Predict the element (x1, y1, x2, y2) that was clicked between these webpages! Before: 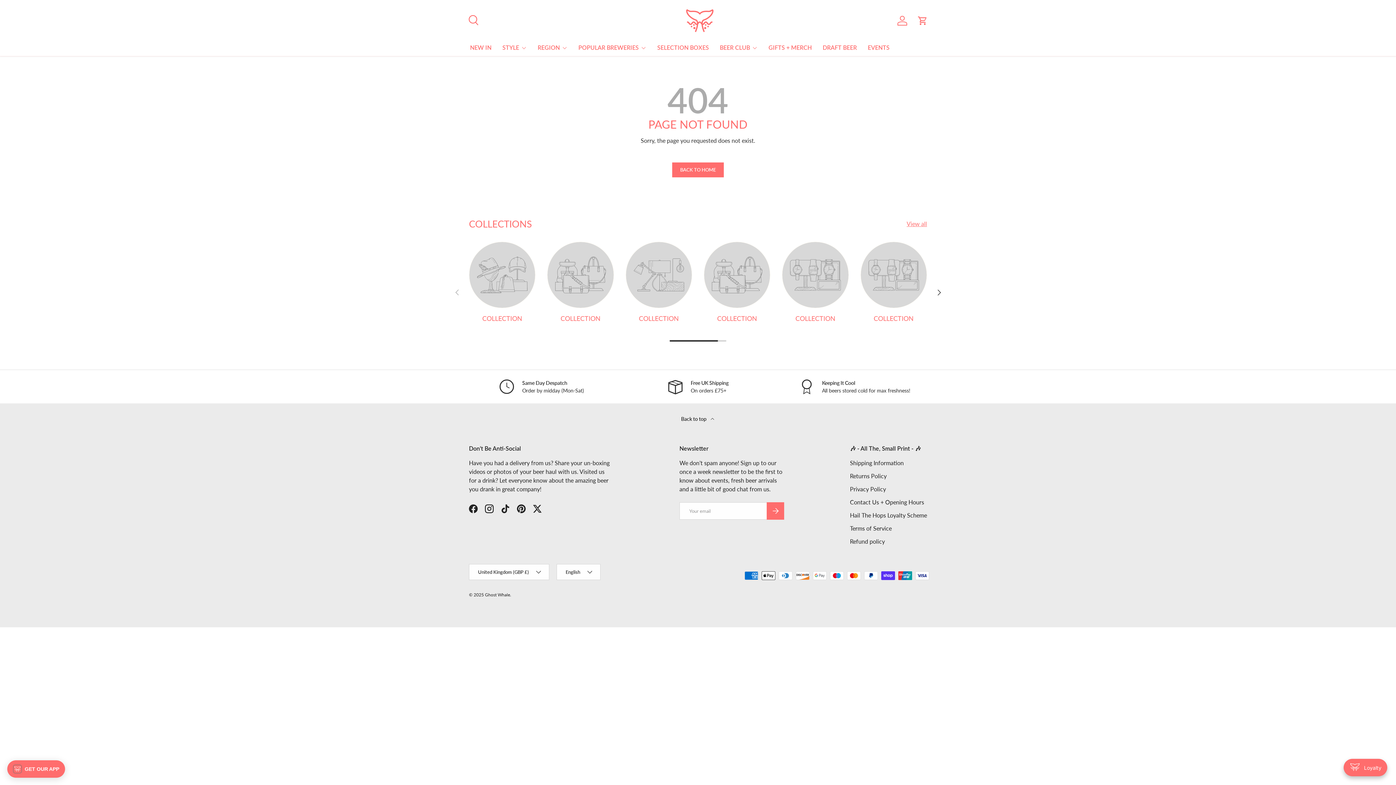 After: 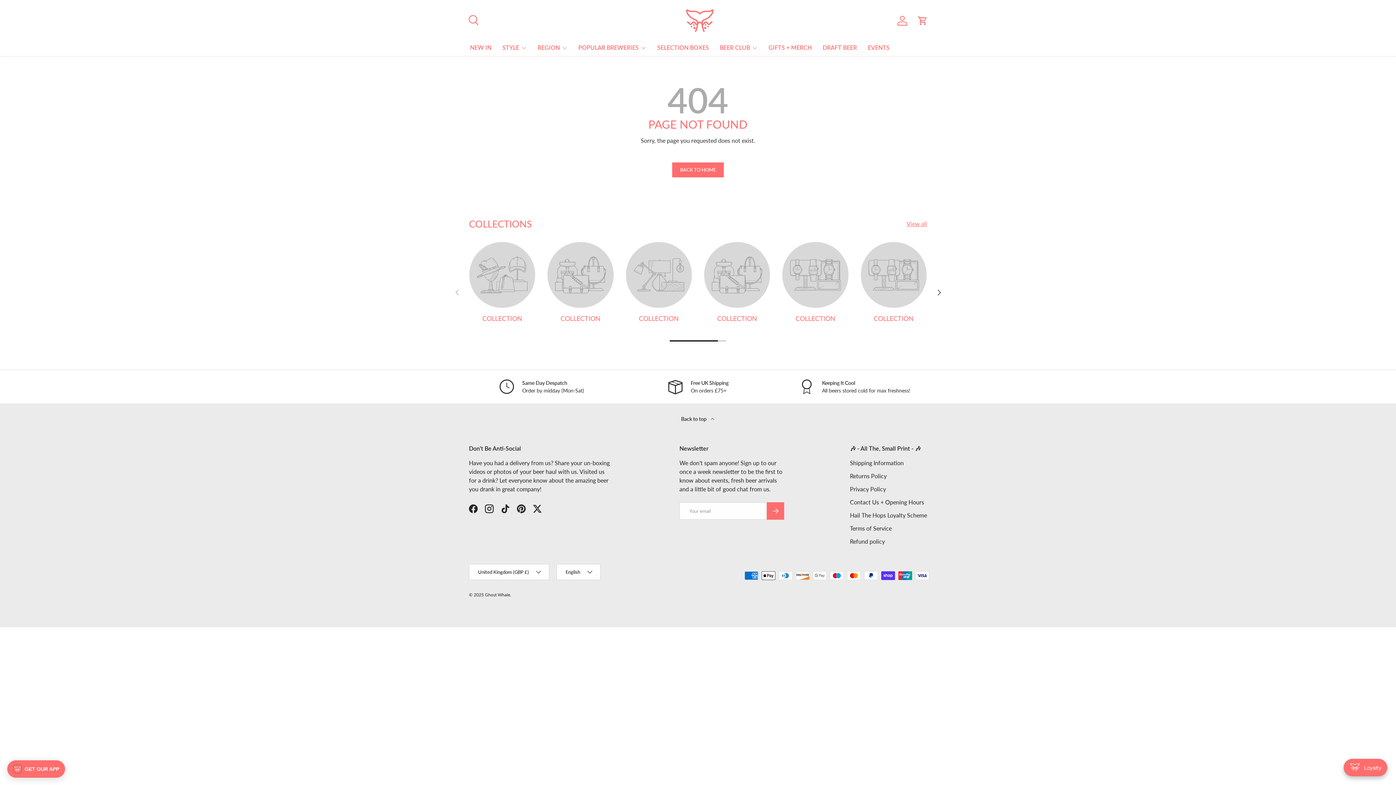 Action: label: View all bbox: (906, 219, 927, 228)